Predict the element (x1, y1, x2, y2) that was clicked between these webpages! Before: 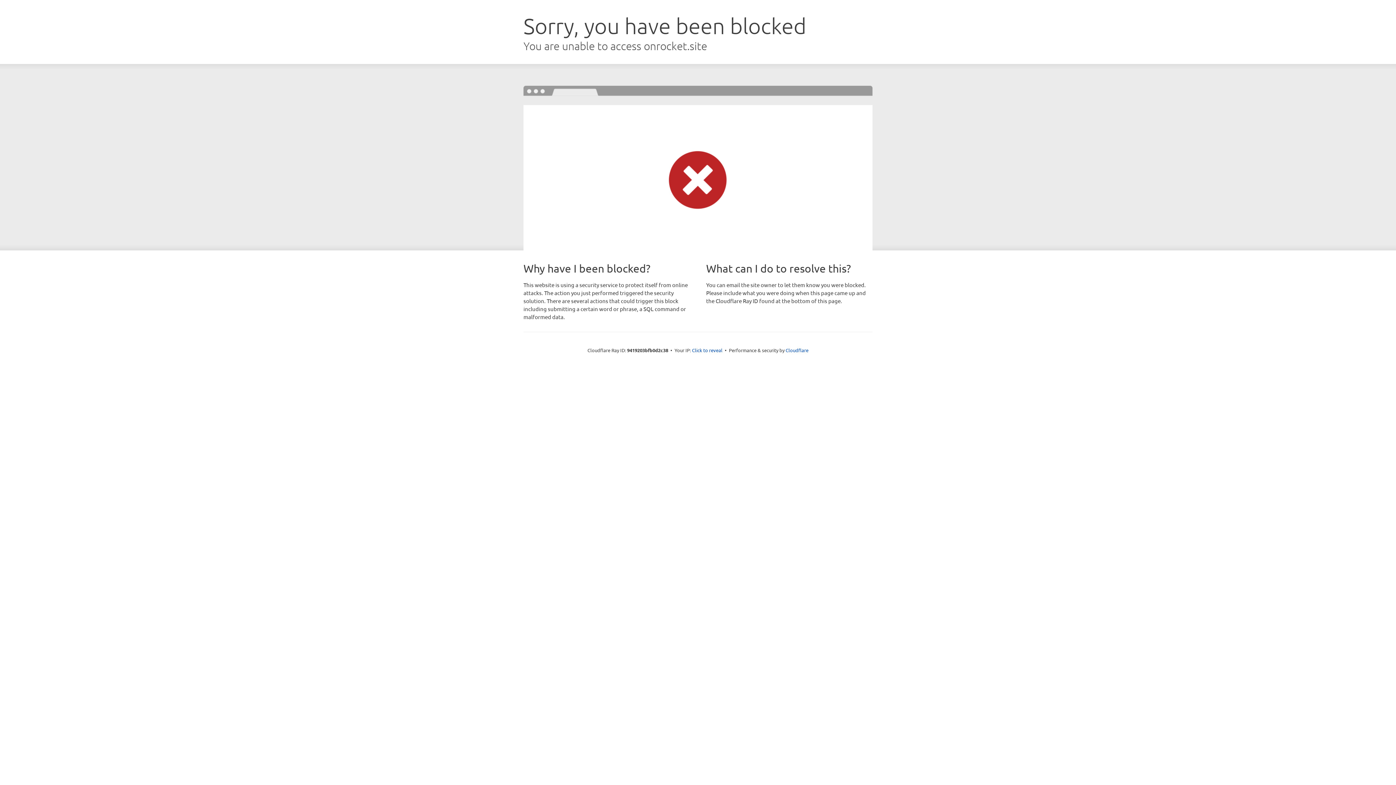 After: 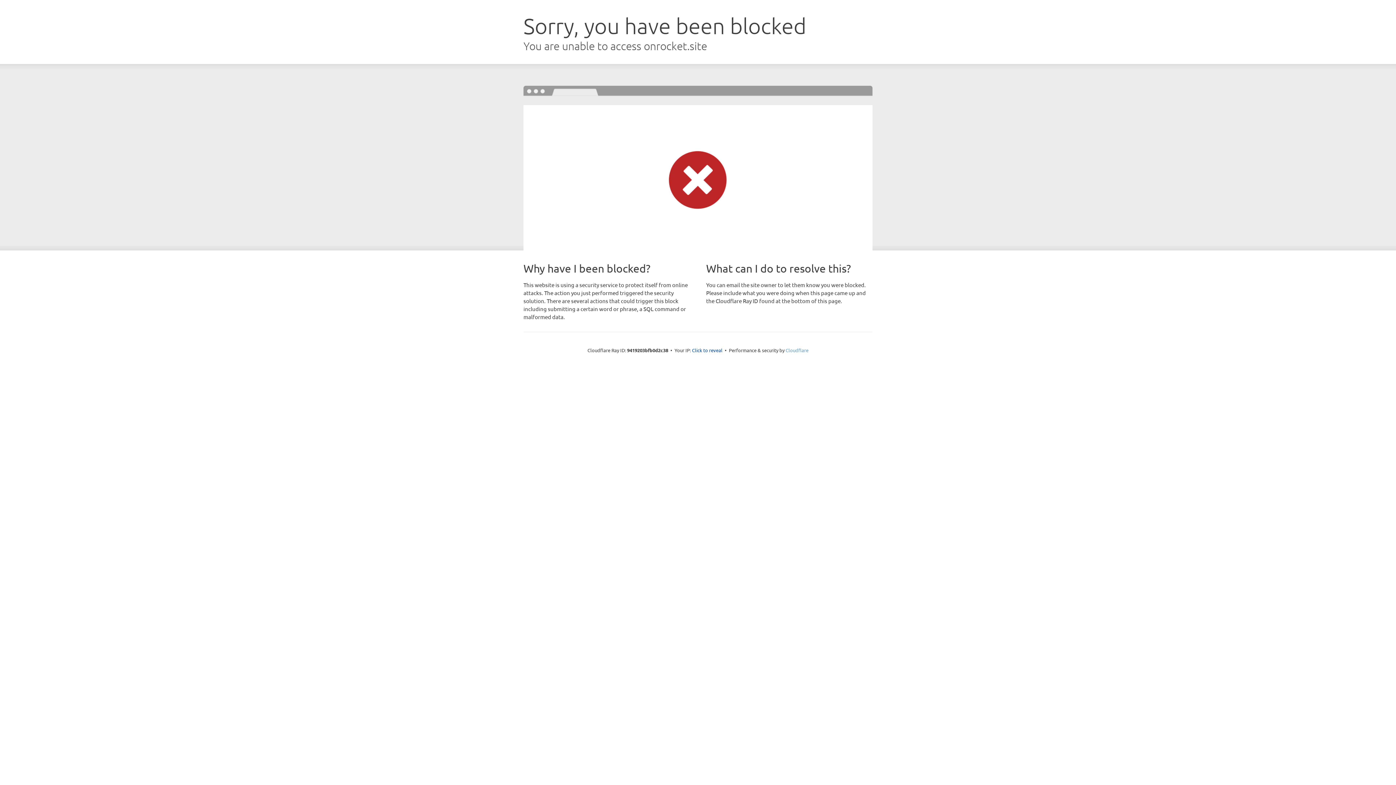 Action: label: Cloudflare bbox: (785, 347, 808, 353)